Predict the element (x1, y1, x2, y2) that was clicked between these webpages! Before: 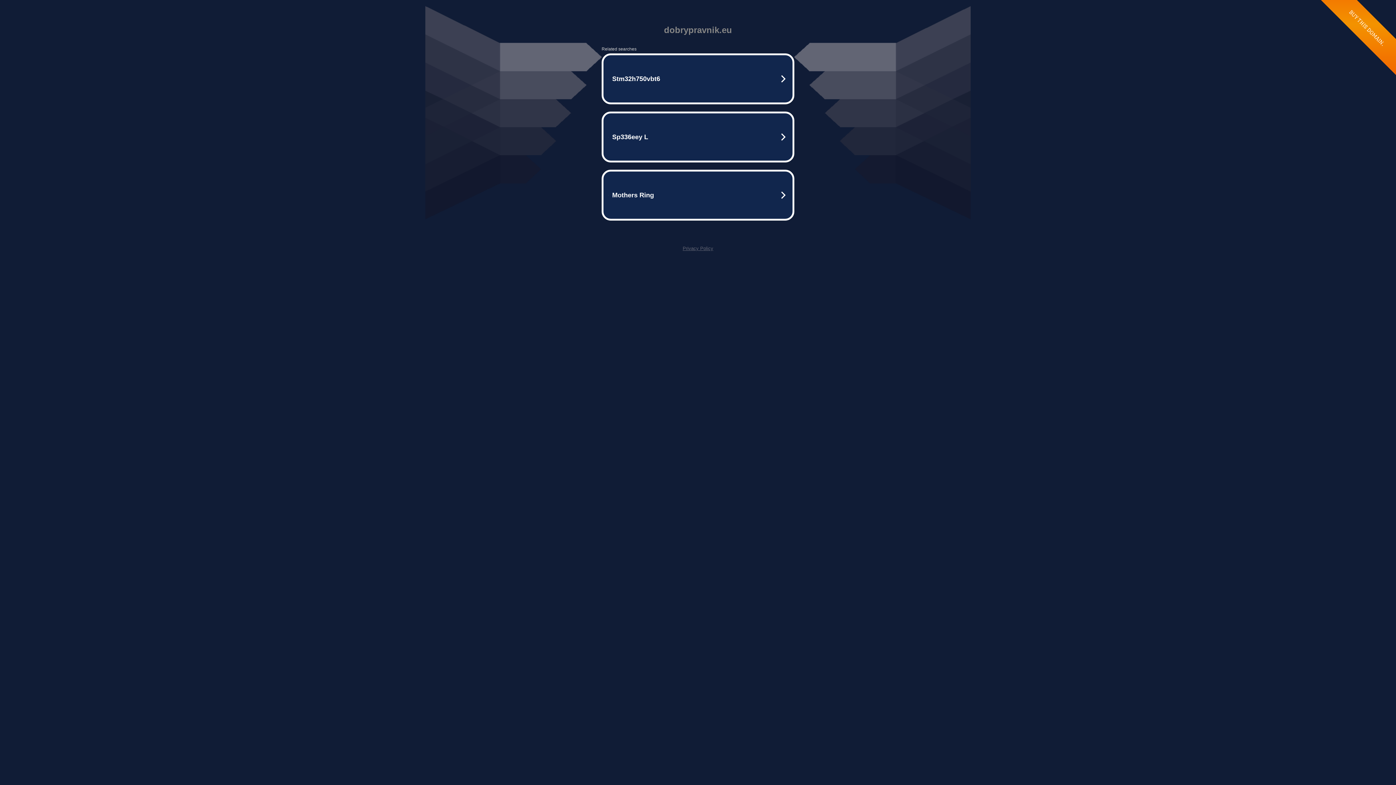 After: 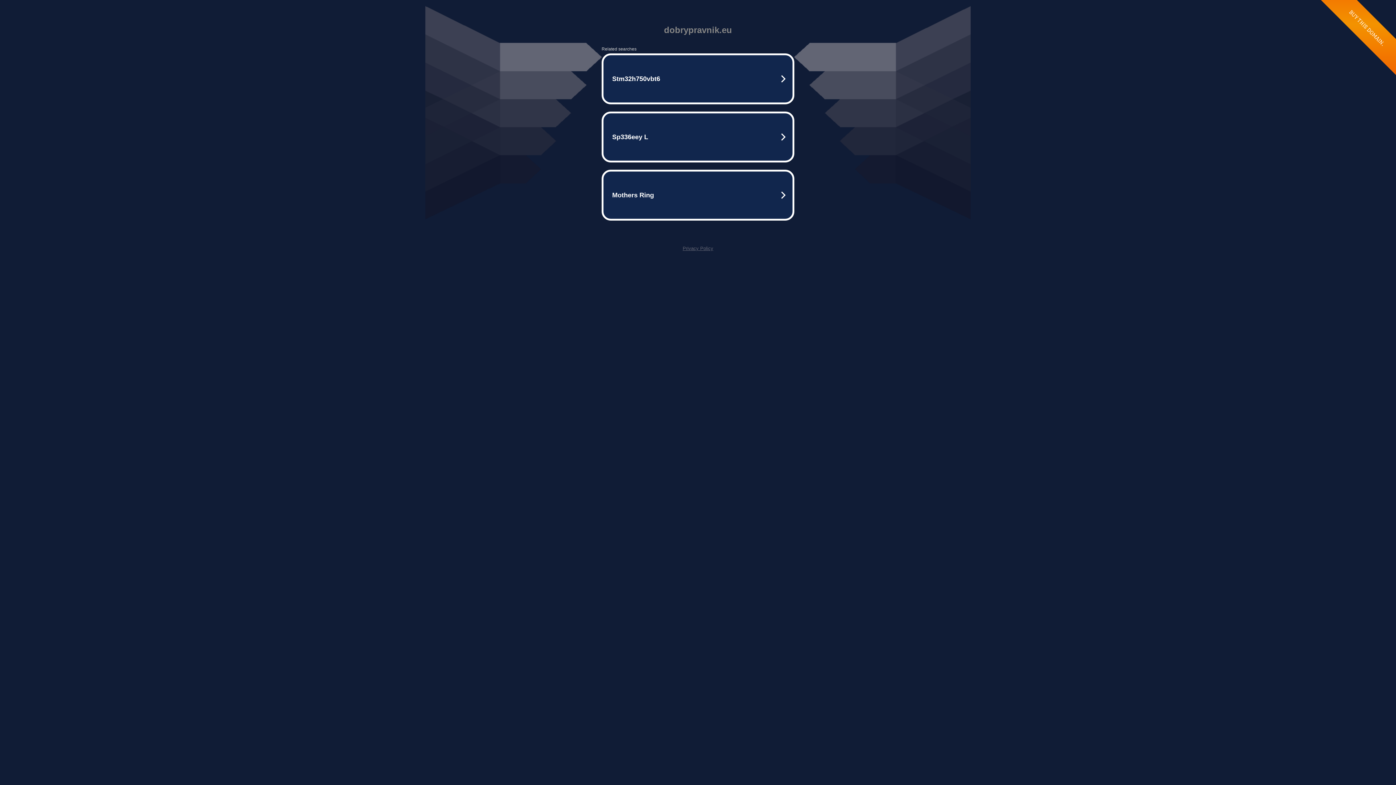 Action: bbox: (682, 245, 713, 251) label: Privacy Policy